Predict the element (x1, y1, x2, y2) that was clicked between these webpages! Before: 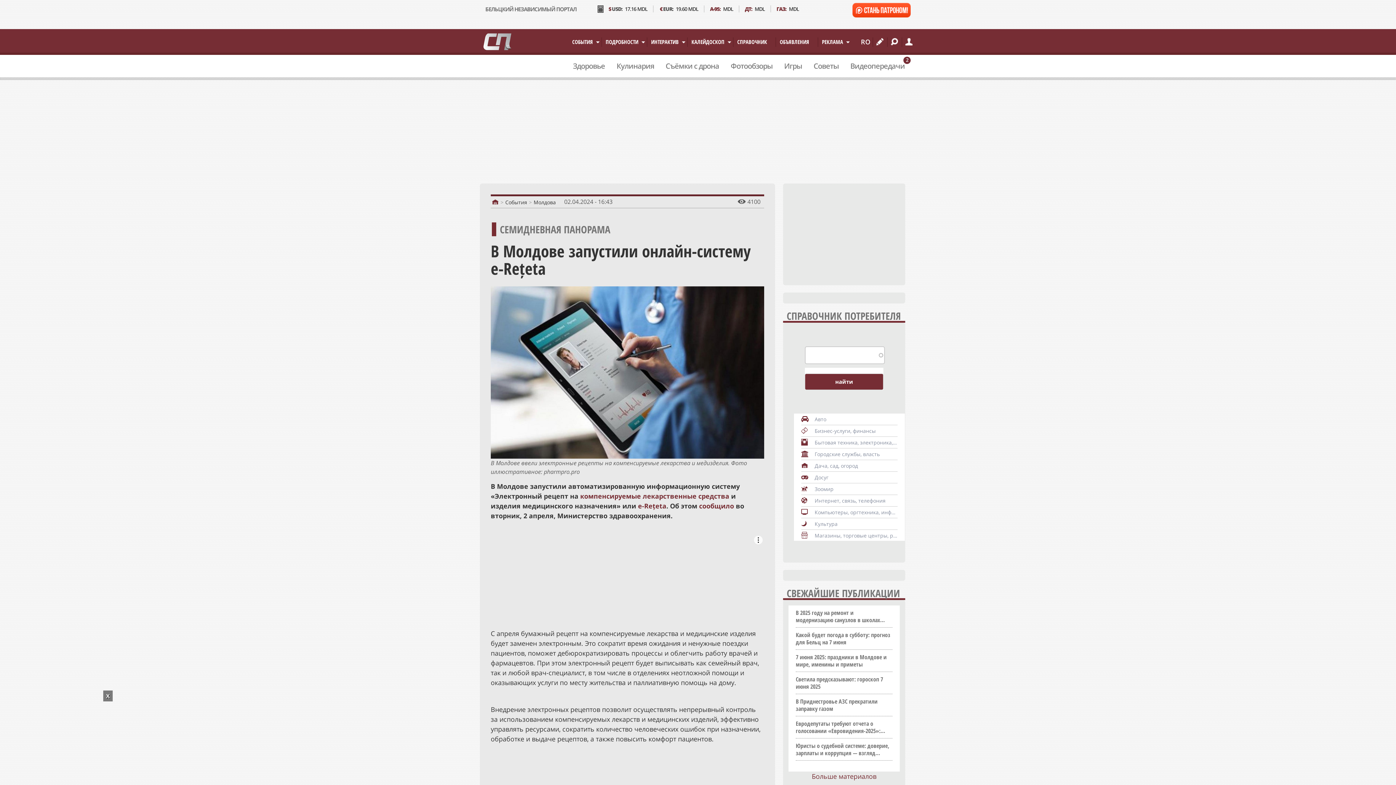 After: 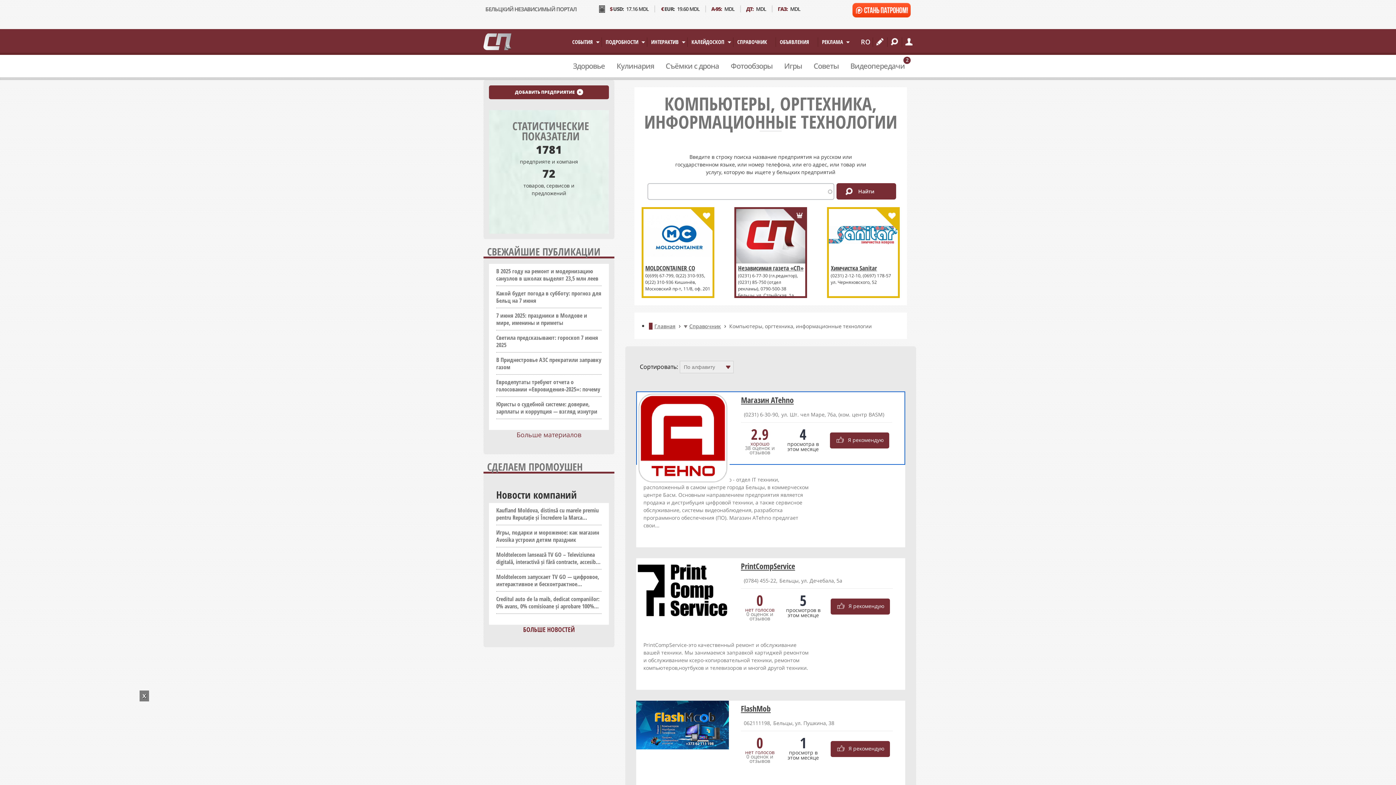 Action: bbox: (801, 506, 897, 518) label: Компьютеры, оргтехника, информационные технологии